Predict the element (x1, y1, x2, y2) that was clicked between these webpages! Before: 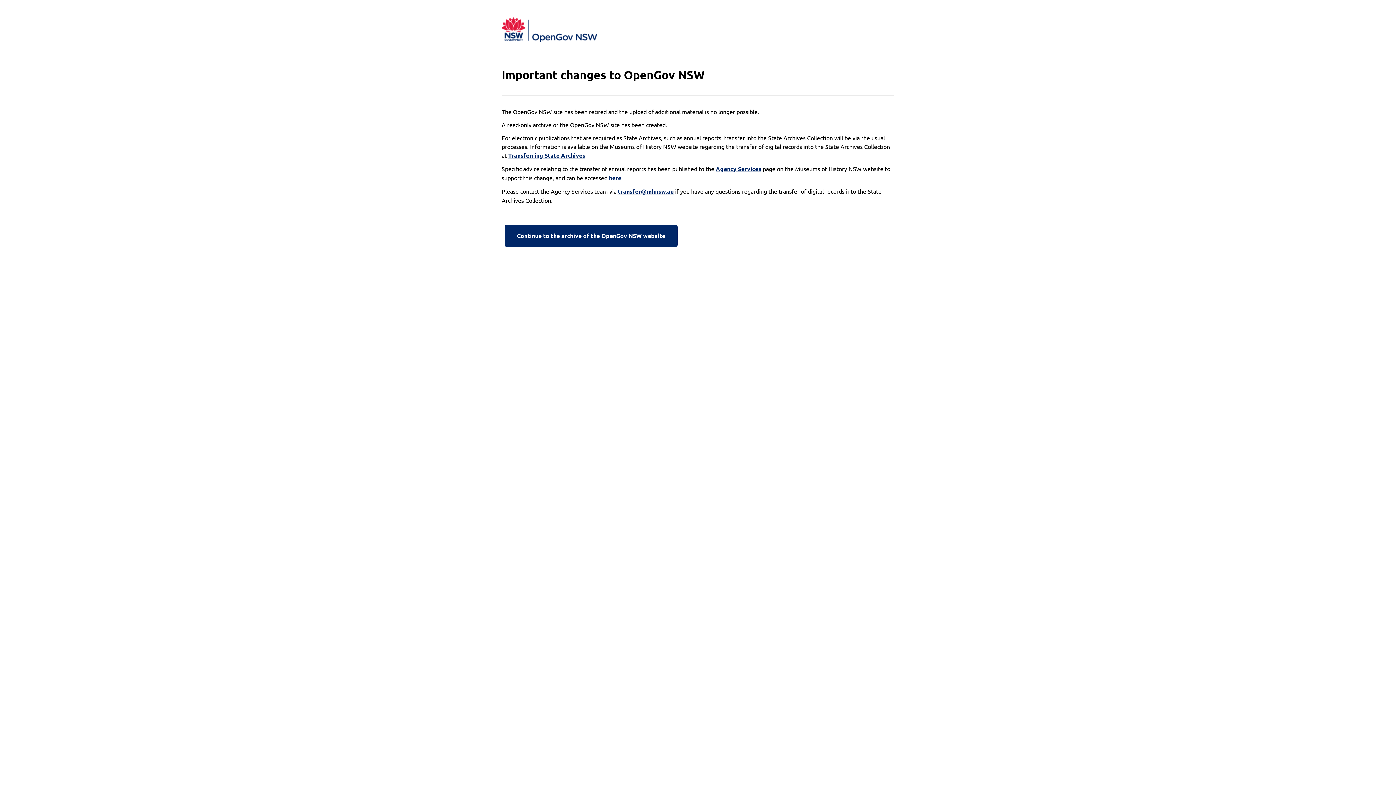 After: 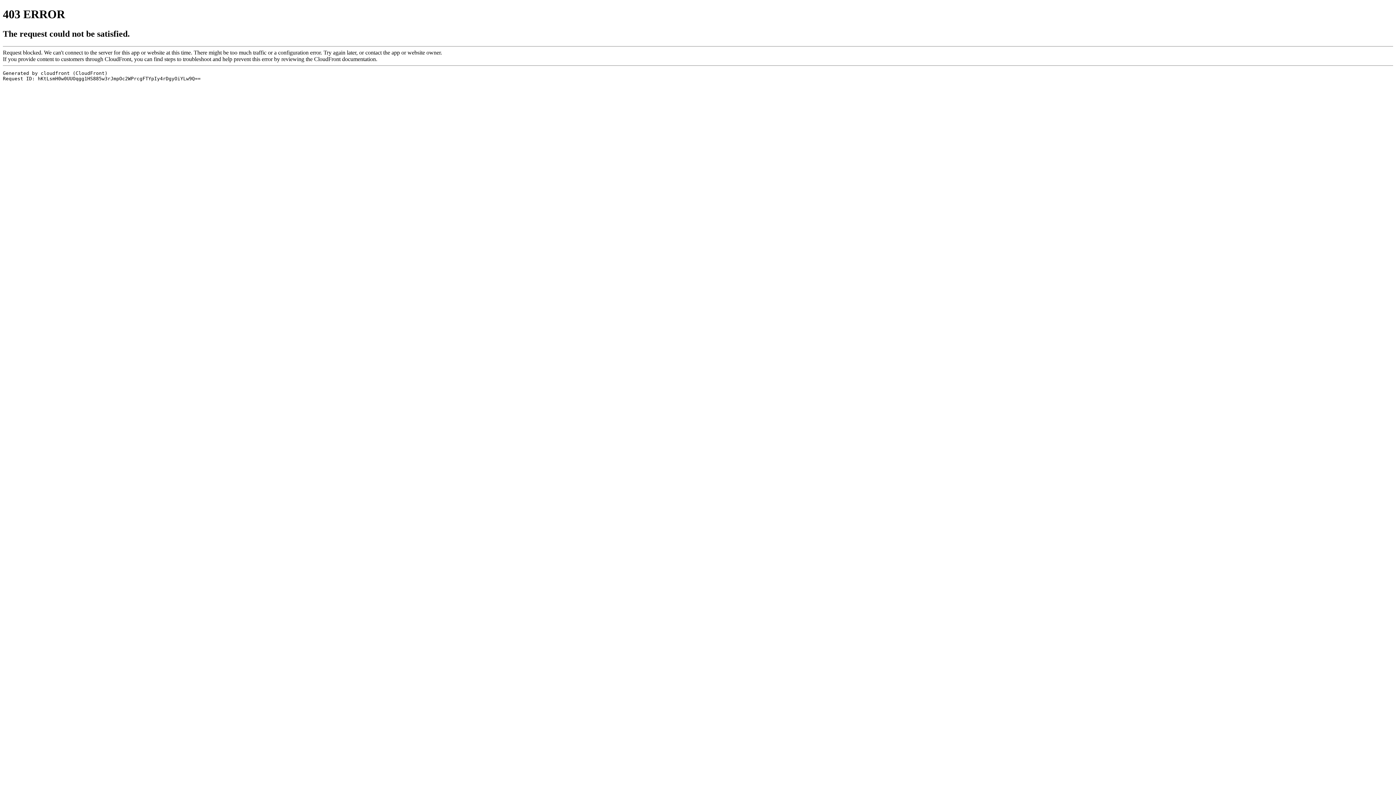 Action: label: Transferring State Archives bbox: (508, 151, 585, 160)